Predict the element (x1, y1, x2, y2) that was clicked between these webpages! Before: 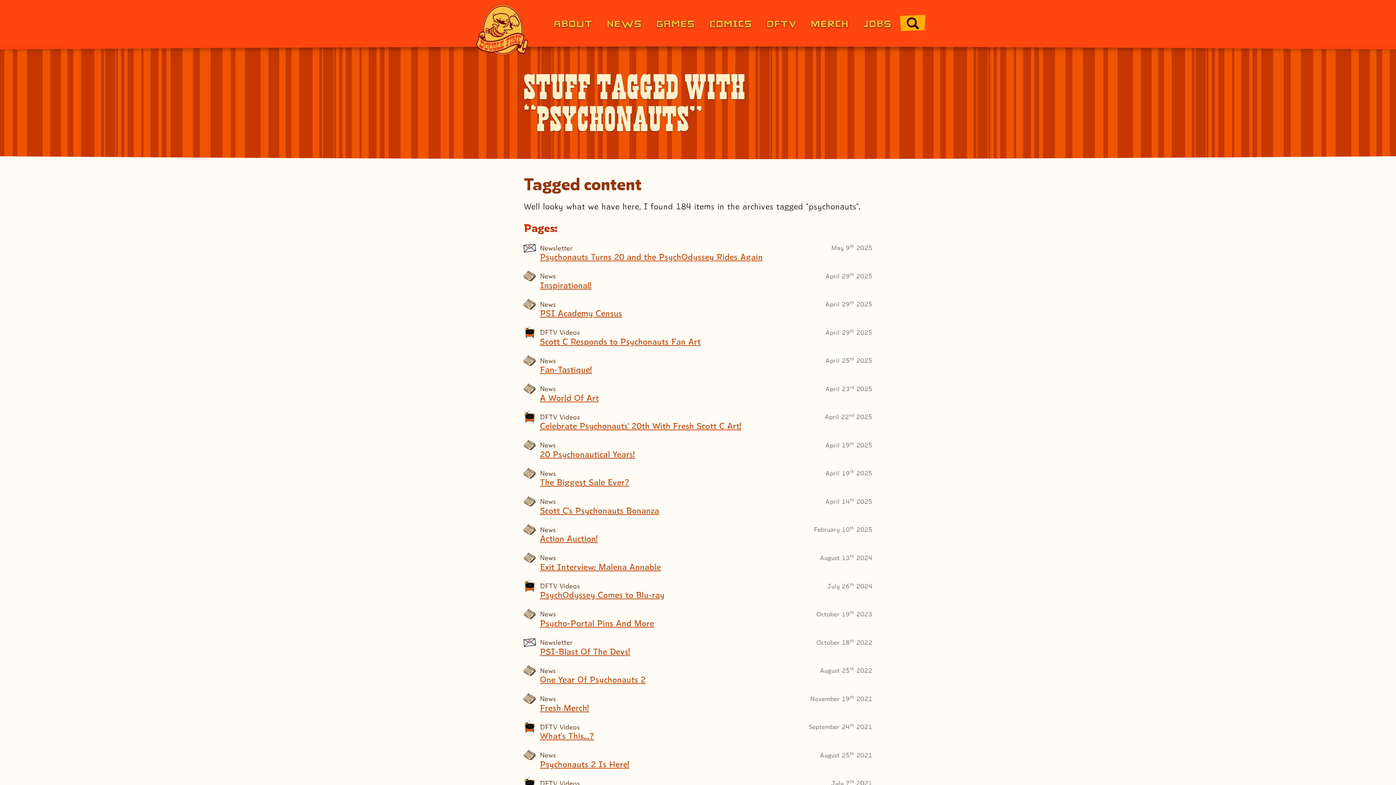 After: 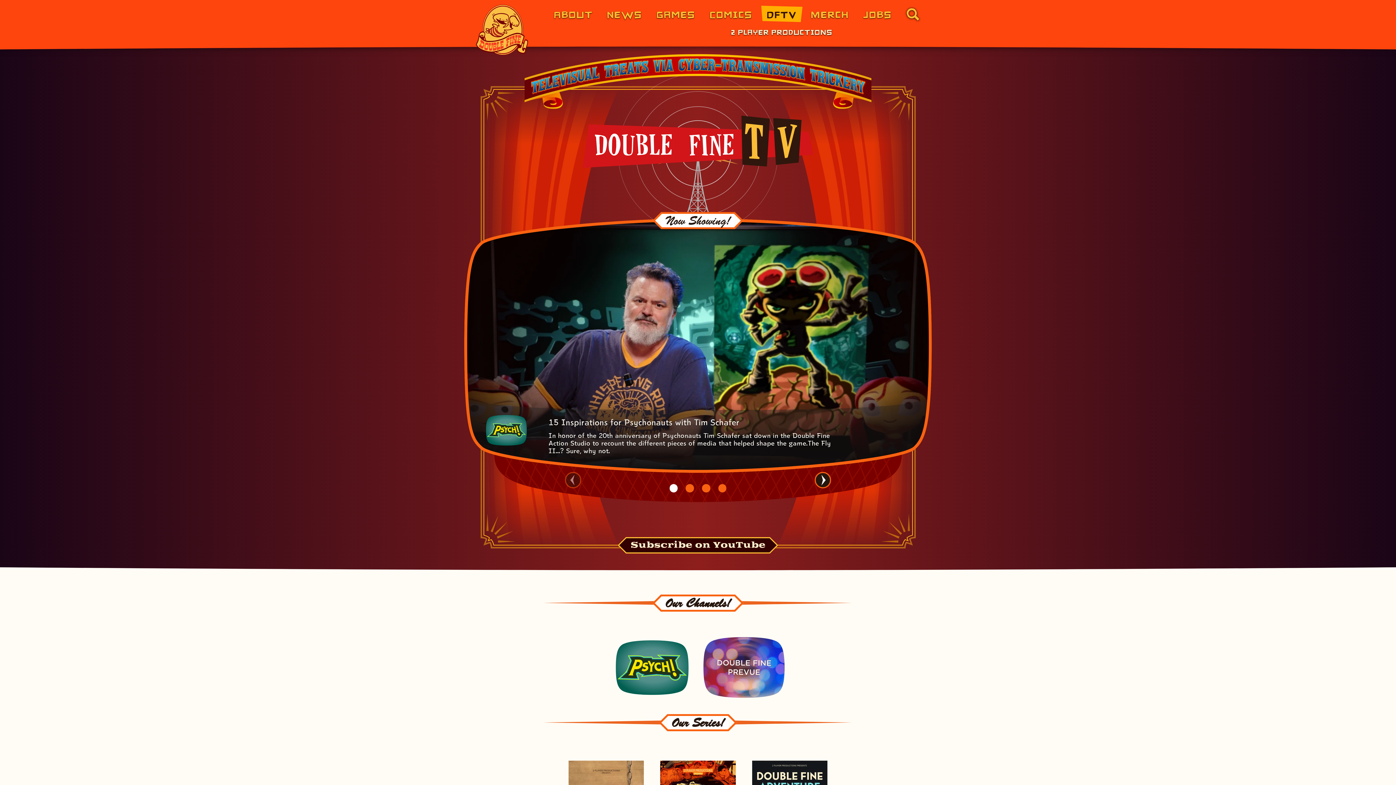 Action: bbox: (766, 17, 796, 29) label: DFTV (link 5 of 8)